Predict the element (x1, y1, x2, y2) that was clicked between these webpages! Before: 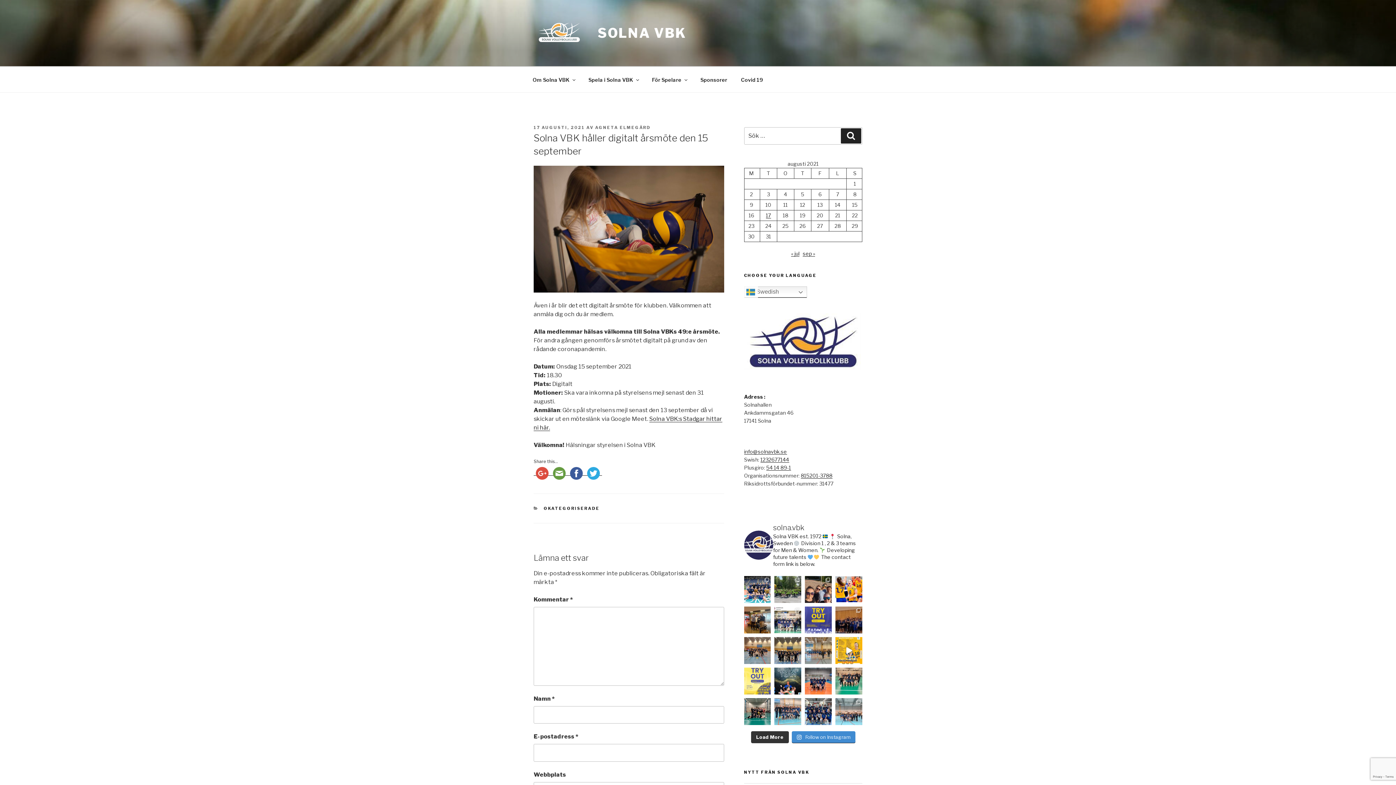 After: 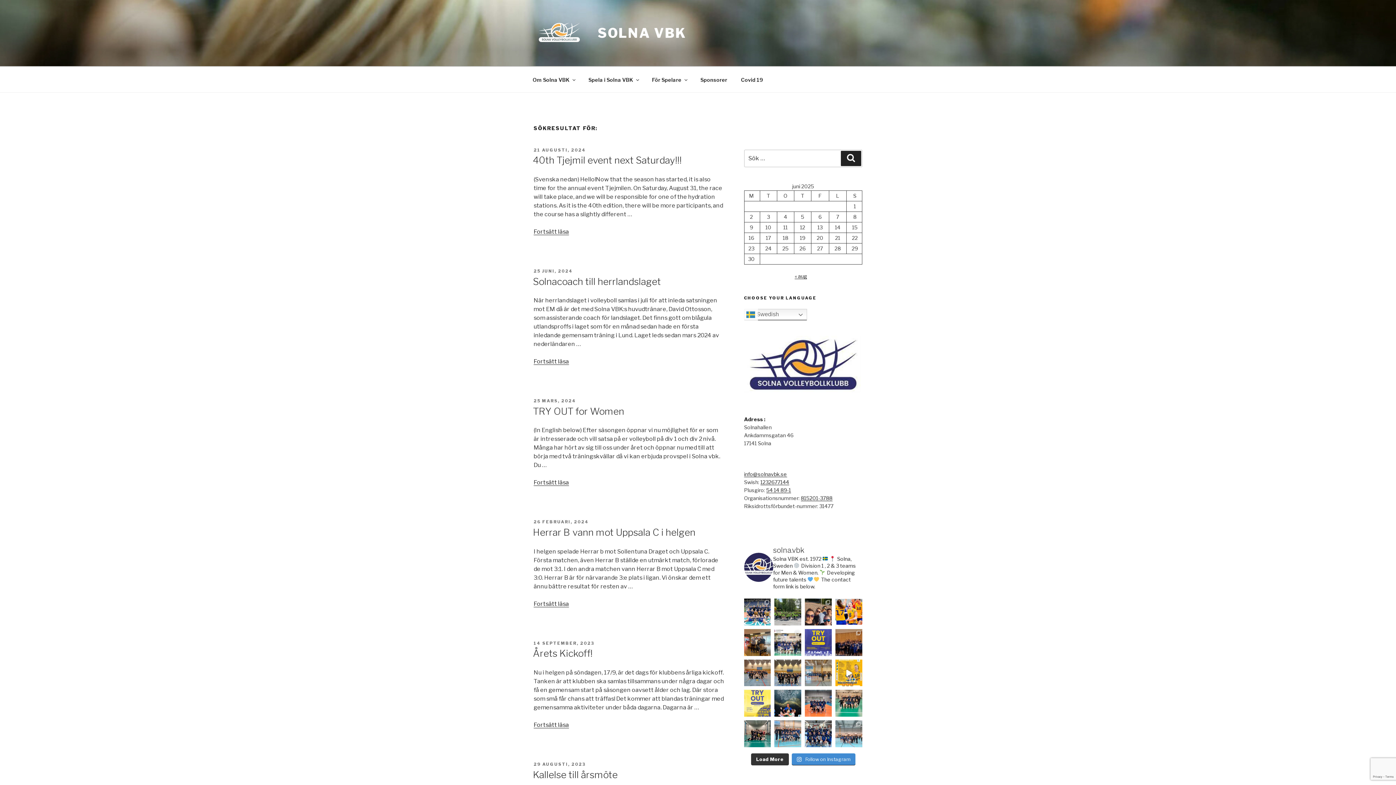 Action: label: Sök bbox: (841, 128, 861, 143)